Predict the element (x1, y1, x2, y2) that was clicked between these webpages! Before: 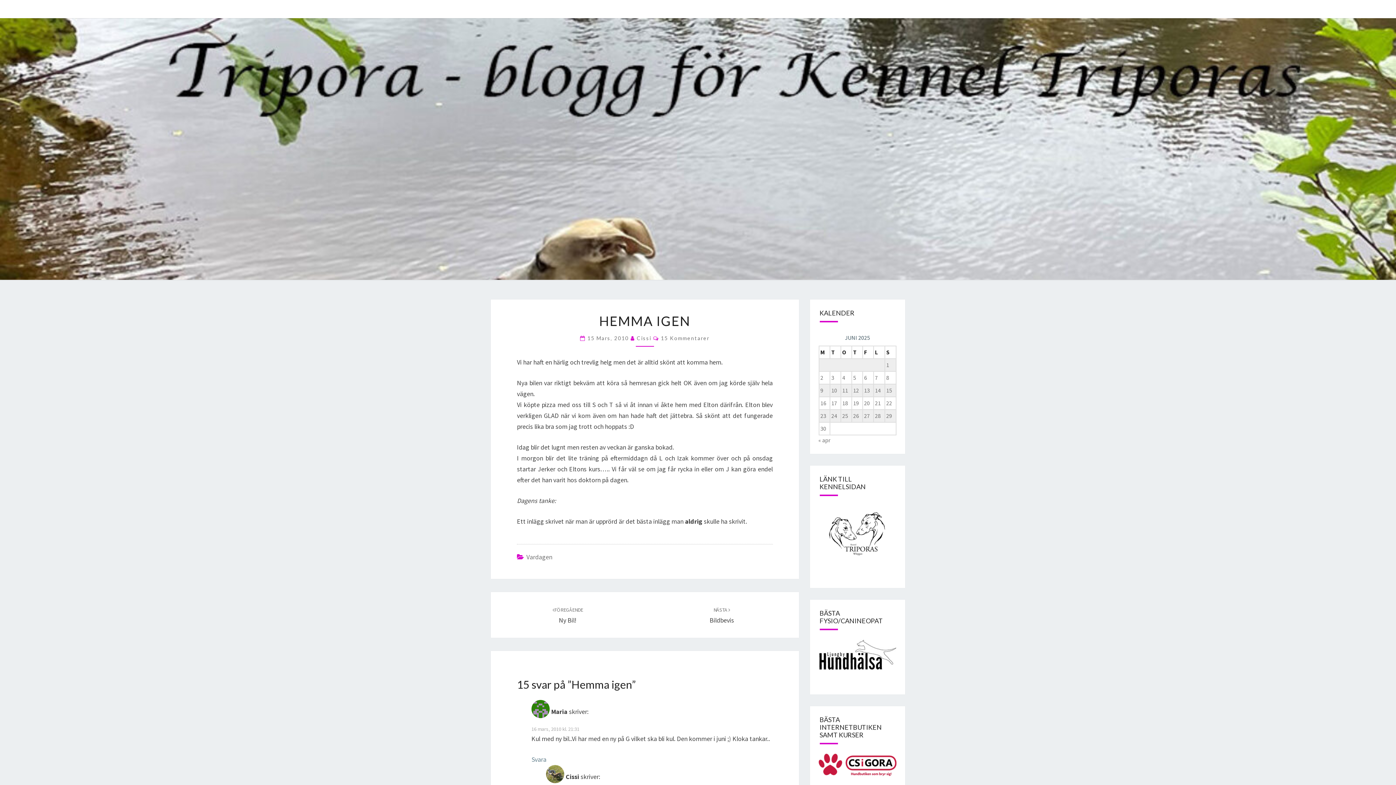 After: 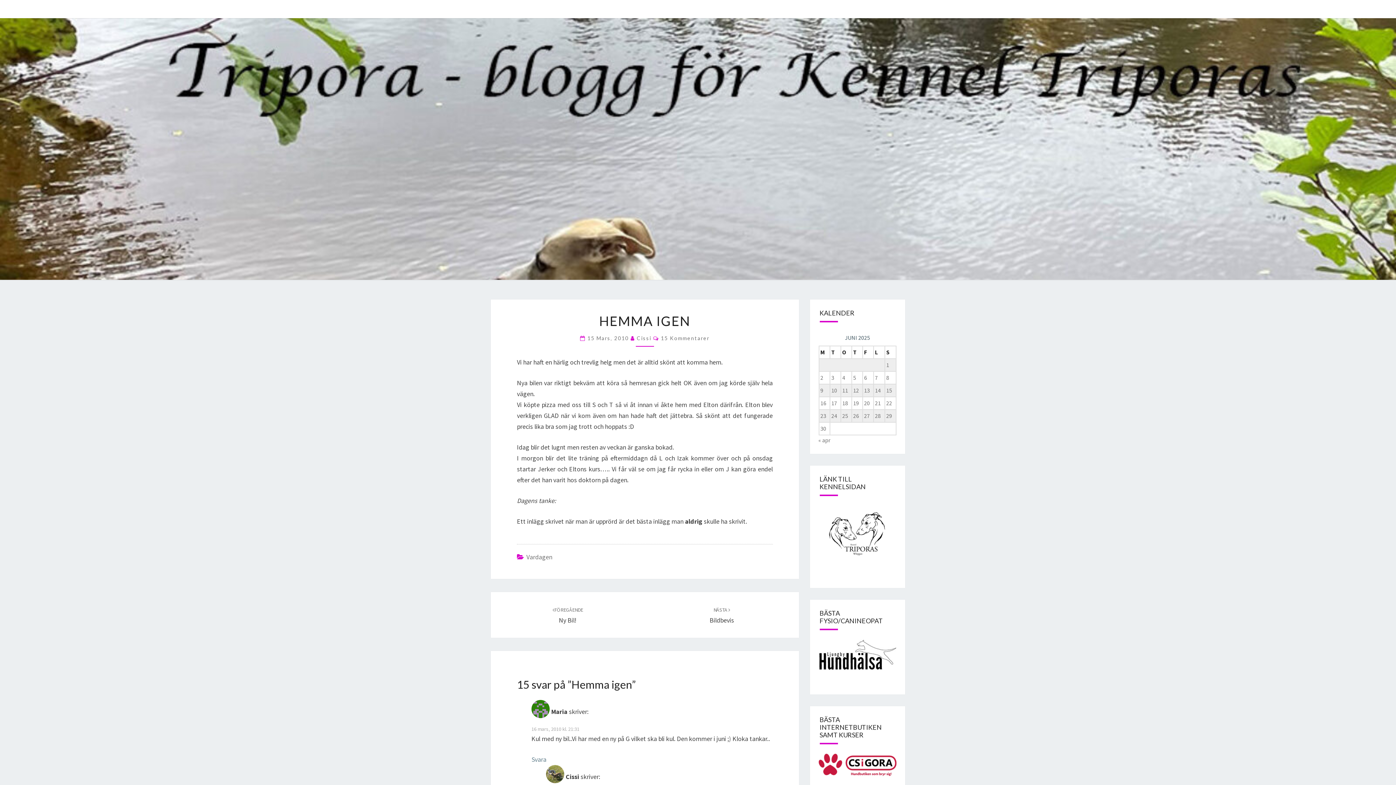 Action: bbox: (818, 763, 904, 770)